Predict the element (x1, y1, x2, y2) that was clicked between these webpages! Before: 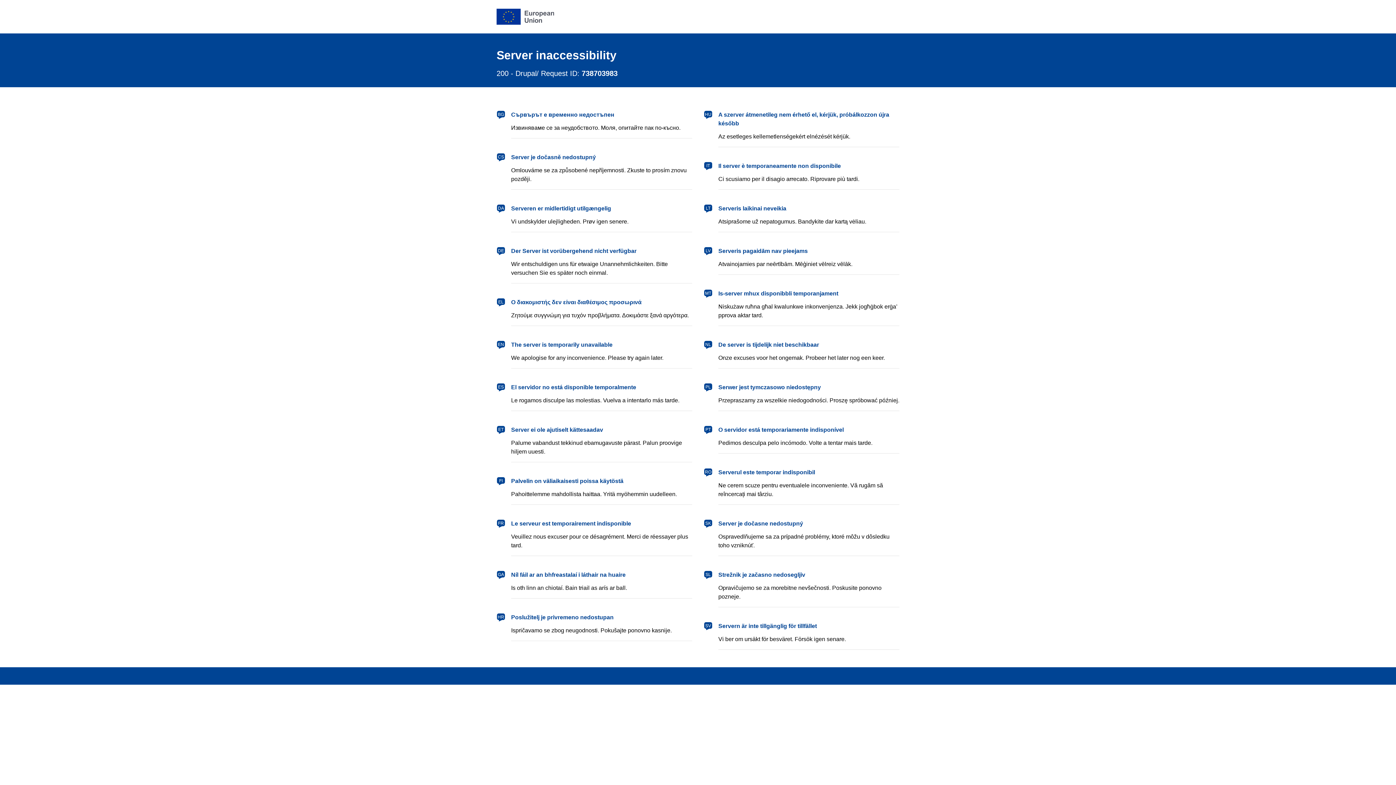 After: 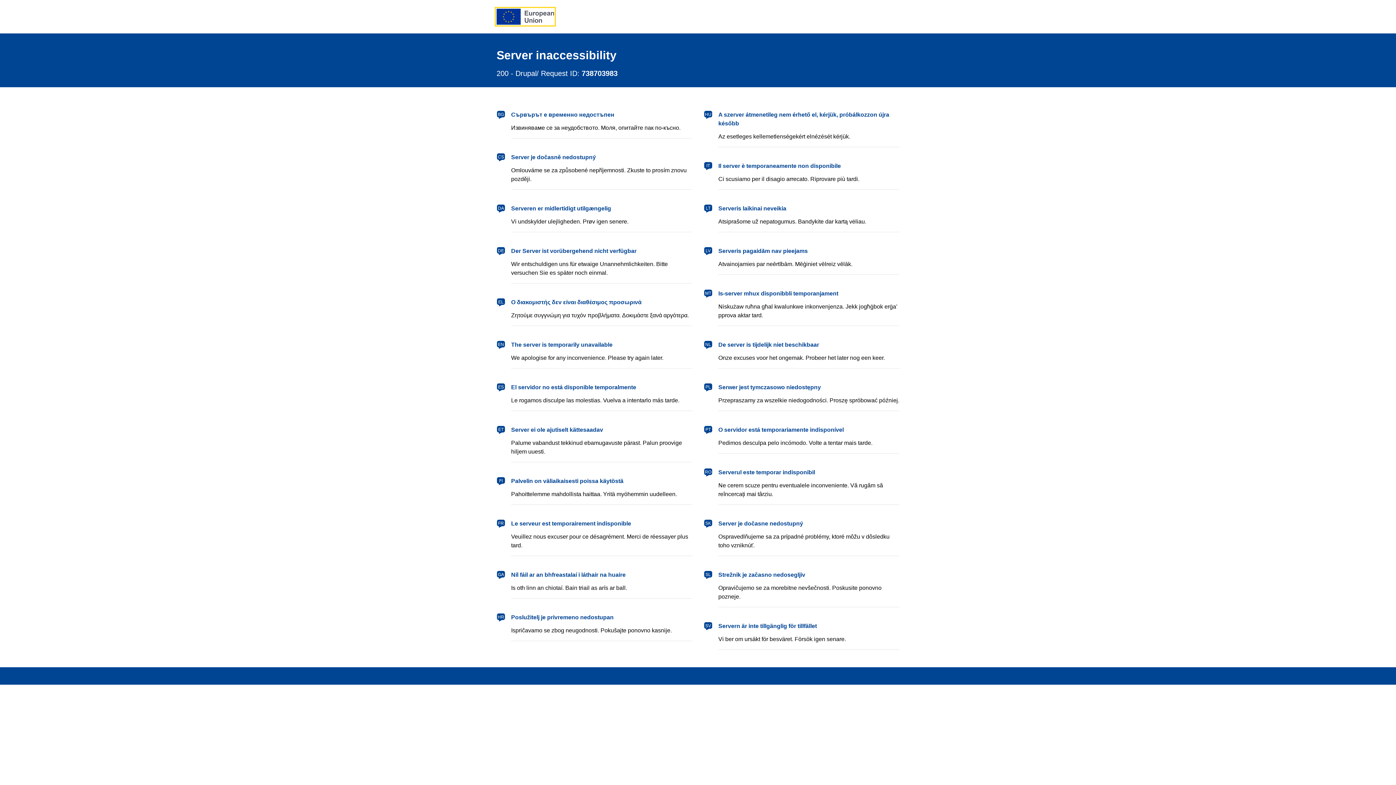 Action: label: European Union bbox: (496, 8, 554, 24)